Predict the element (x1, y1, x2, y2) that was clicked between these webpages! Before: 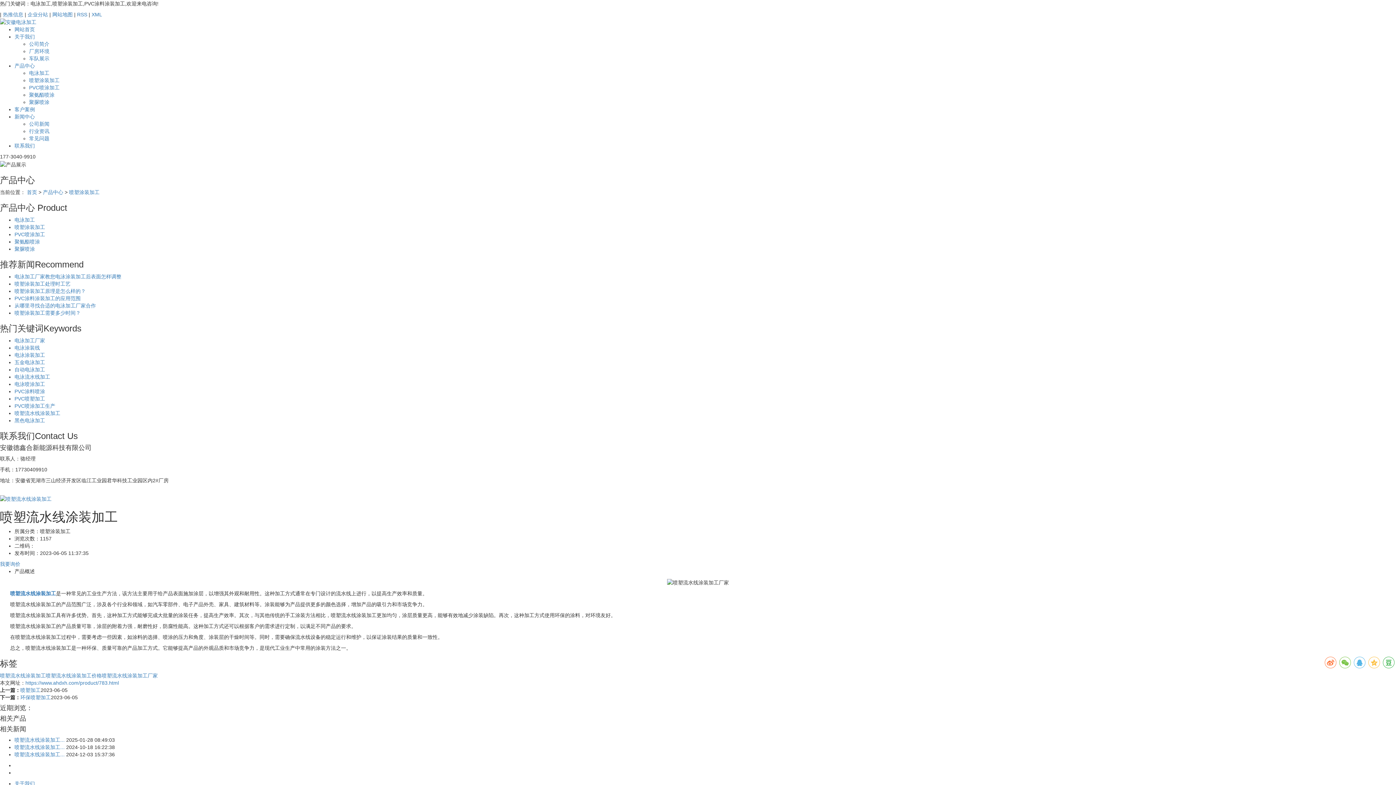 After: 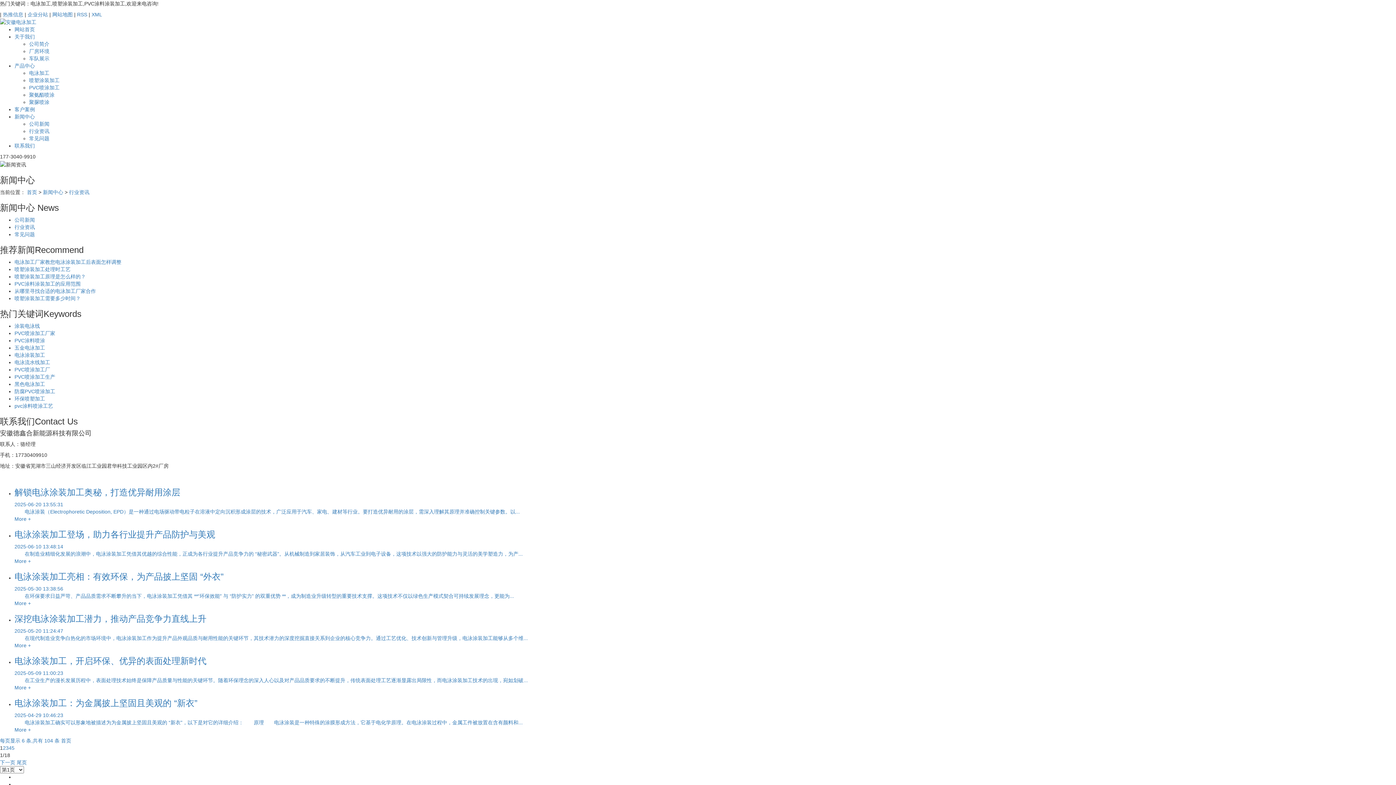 Action: label: 行业资讯 bbox: (29, 128, 49, 134)